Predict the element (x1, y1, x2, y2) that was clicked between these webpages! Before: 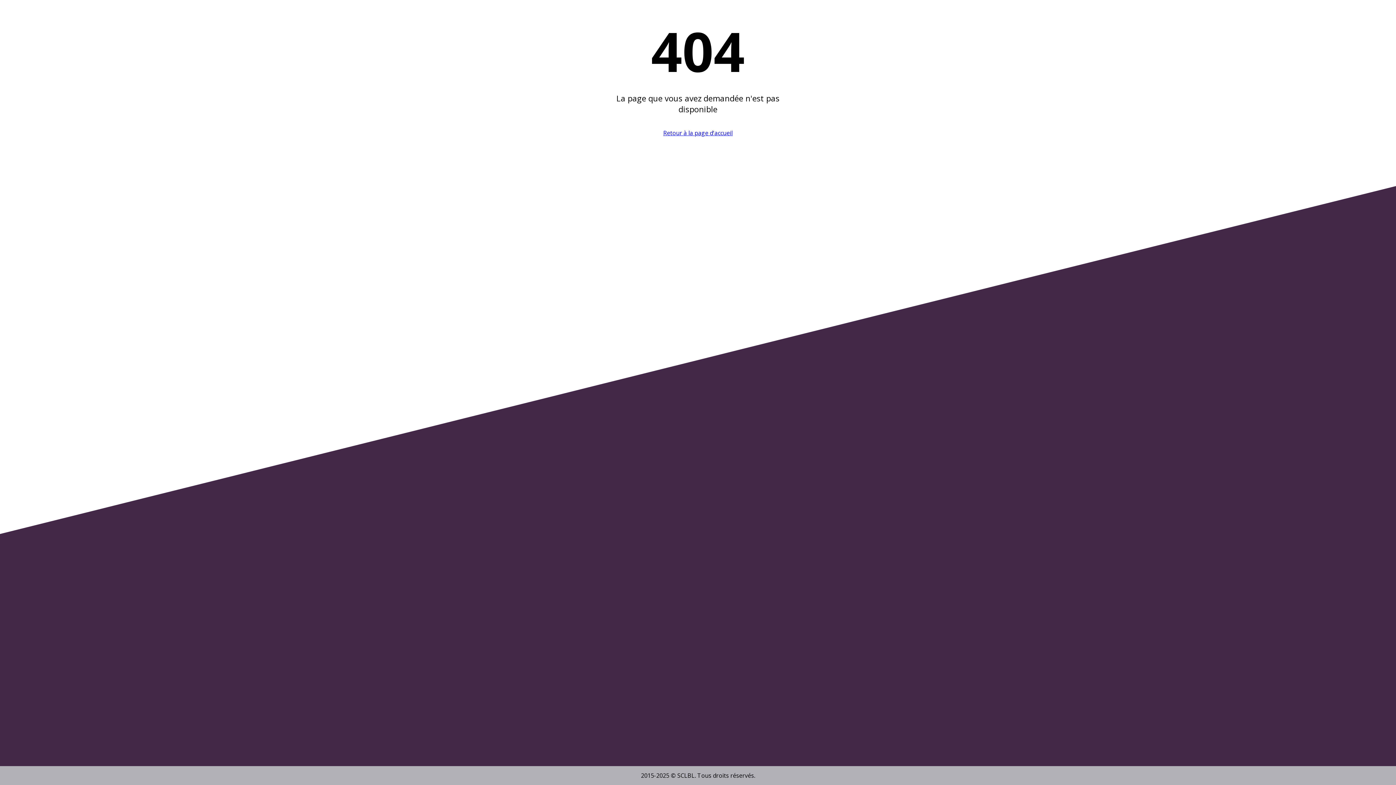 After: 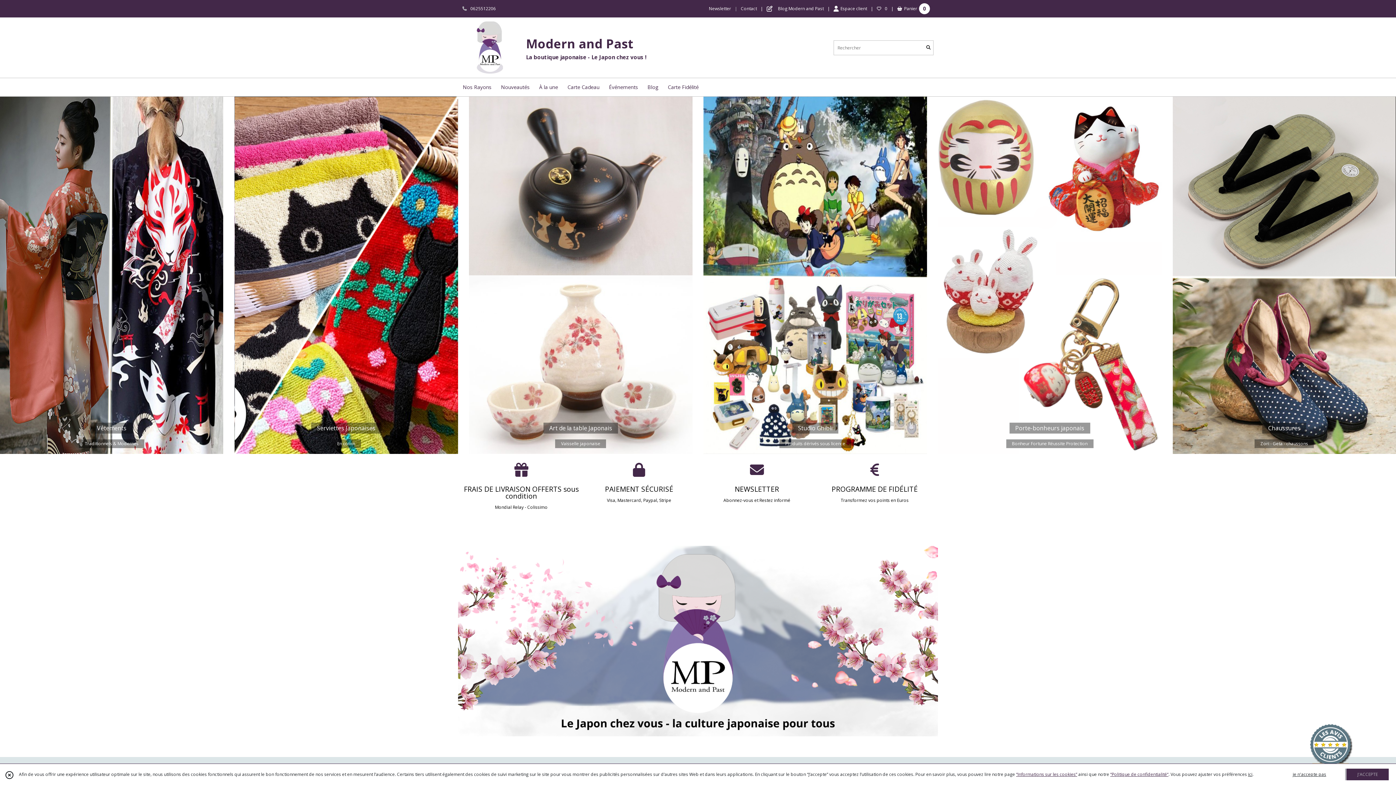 Action: label: Retour à la page d'accueil bbox: (663, 129, 732, 137)